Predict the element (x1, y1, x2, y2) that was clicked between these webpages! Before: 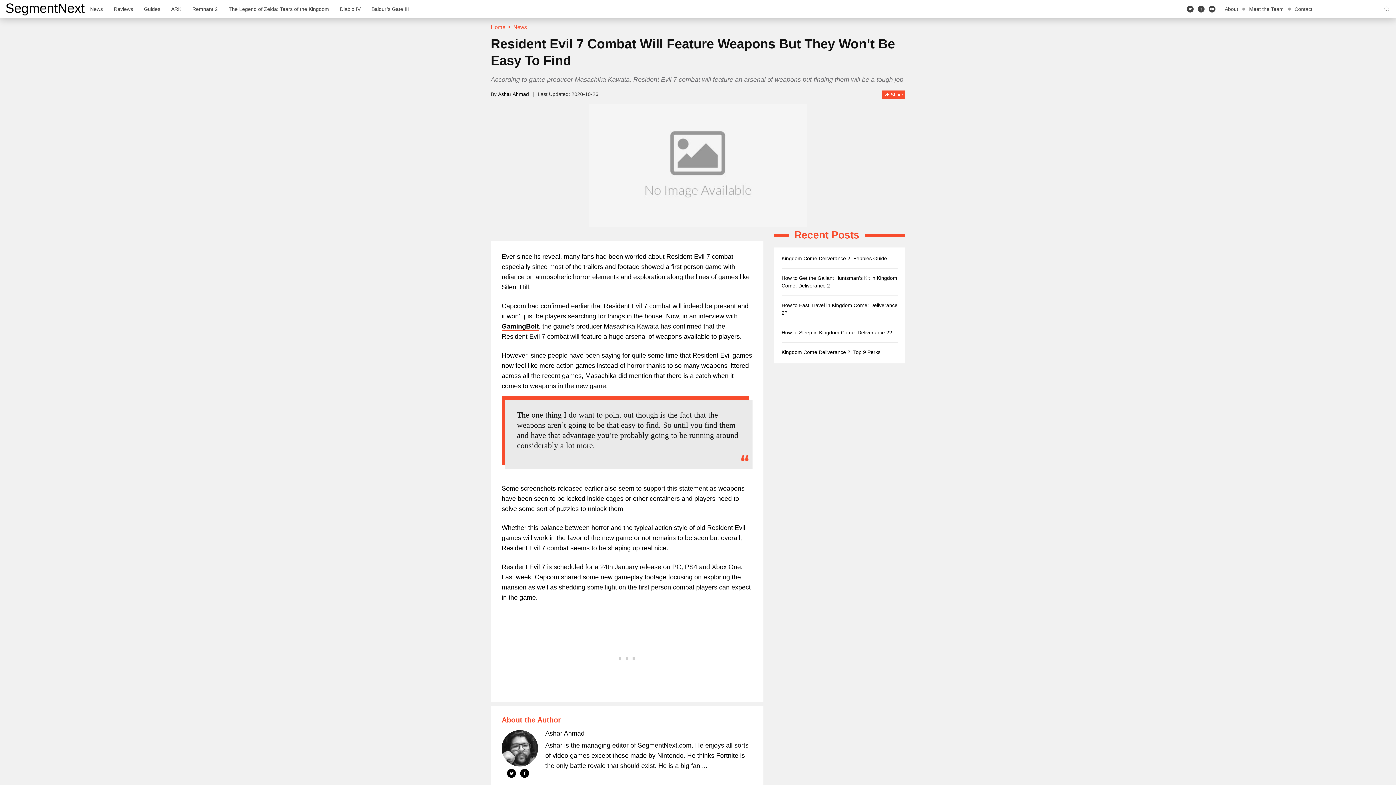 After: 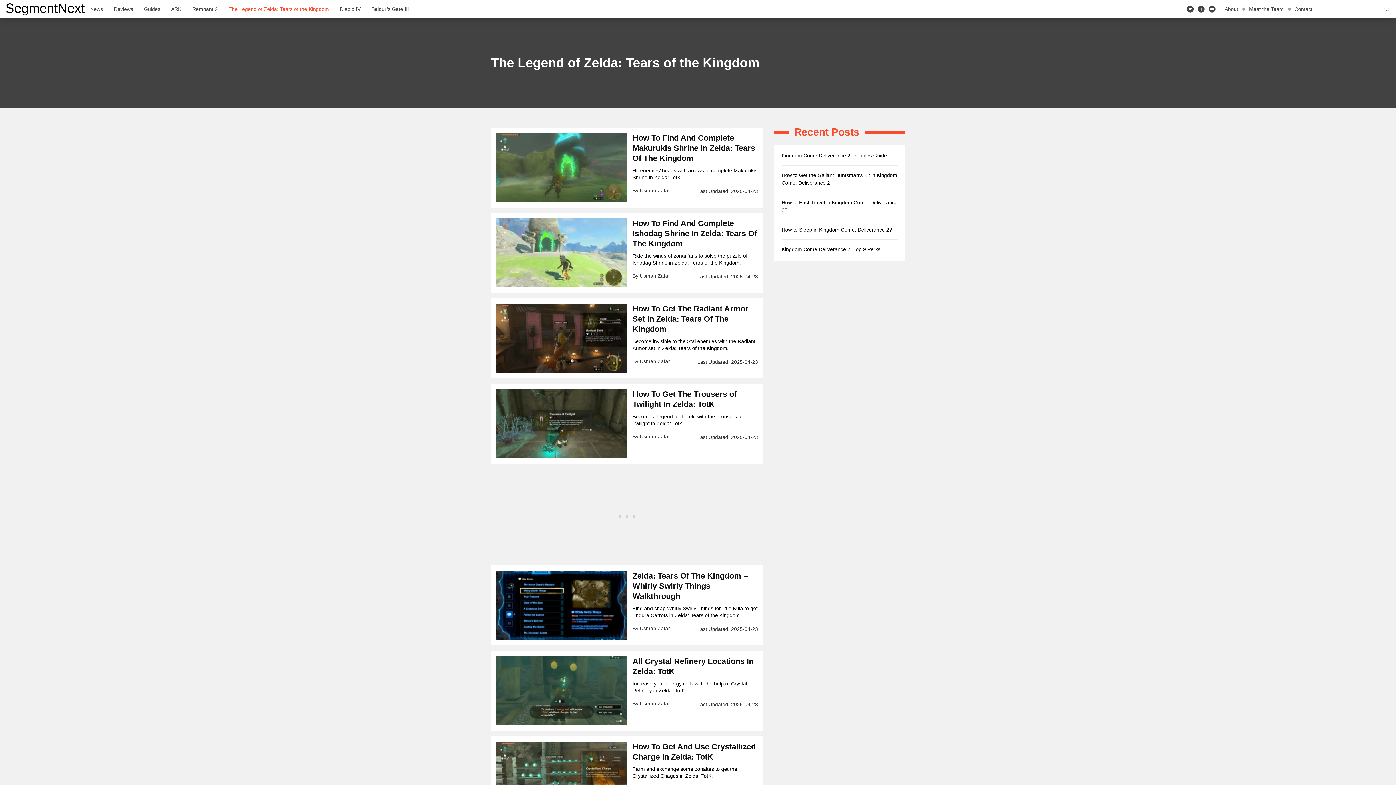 Action: label: The Legend of Zelda: Tears of the Kingdom bbox: (223, 0, 334, 18)